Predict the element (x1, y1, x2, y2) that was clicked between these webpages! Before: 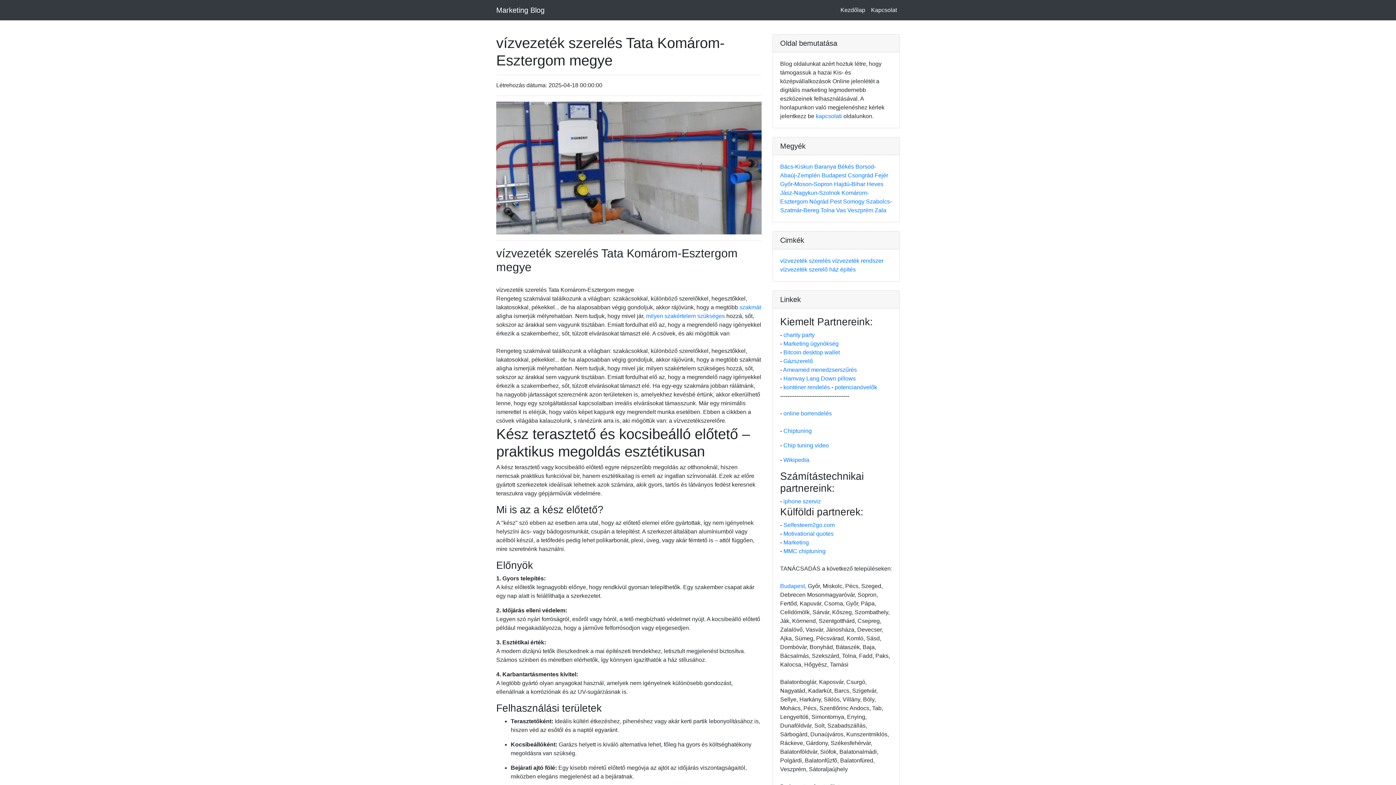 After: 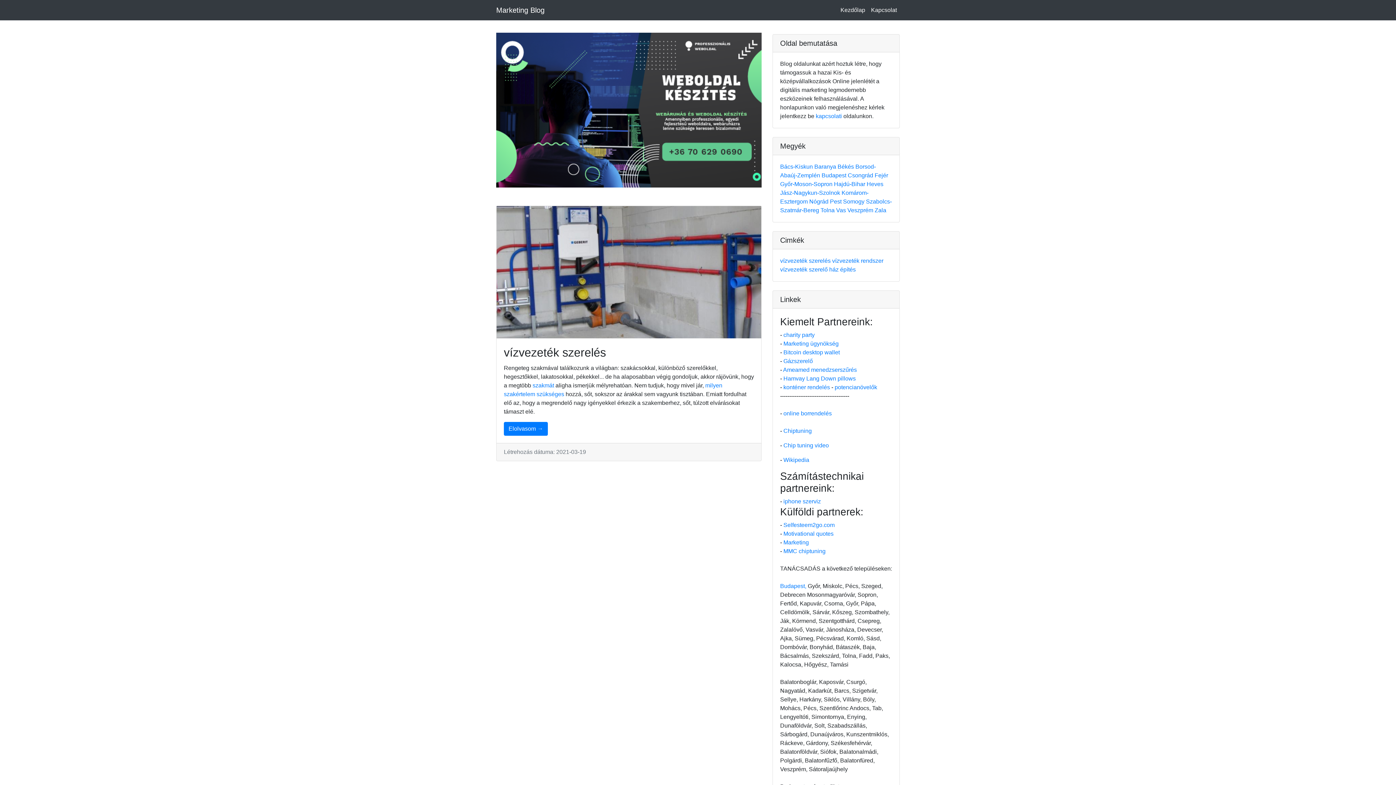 Action: label: ház építés bbox: (829, 266, 856, 272)